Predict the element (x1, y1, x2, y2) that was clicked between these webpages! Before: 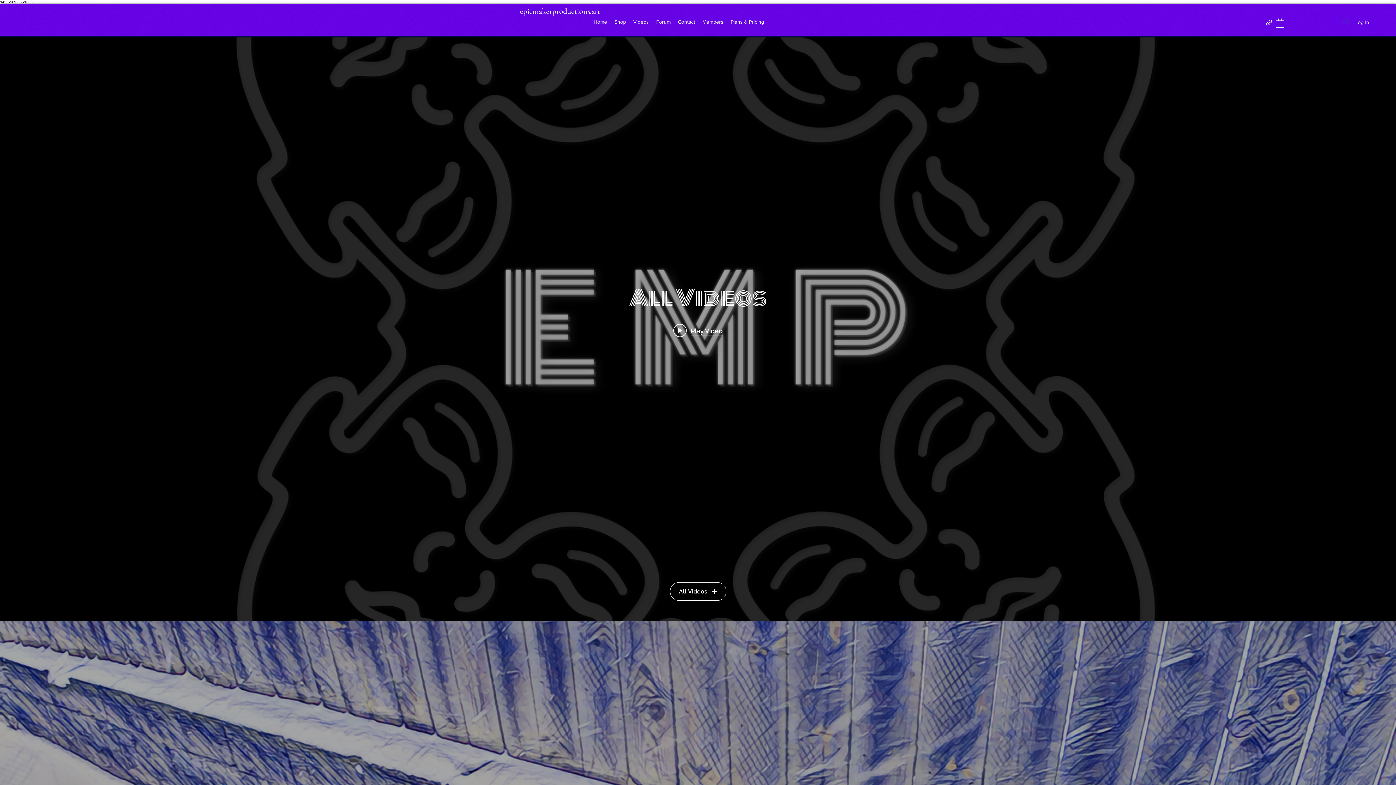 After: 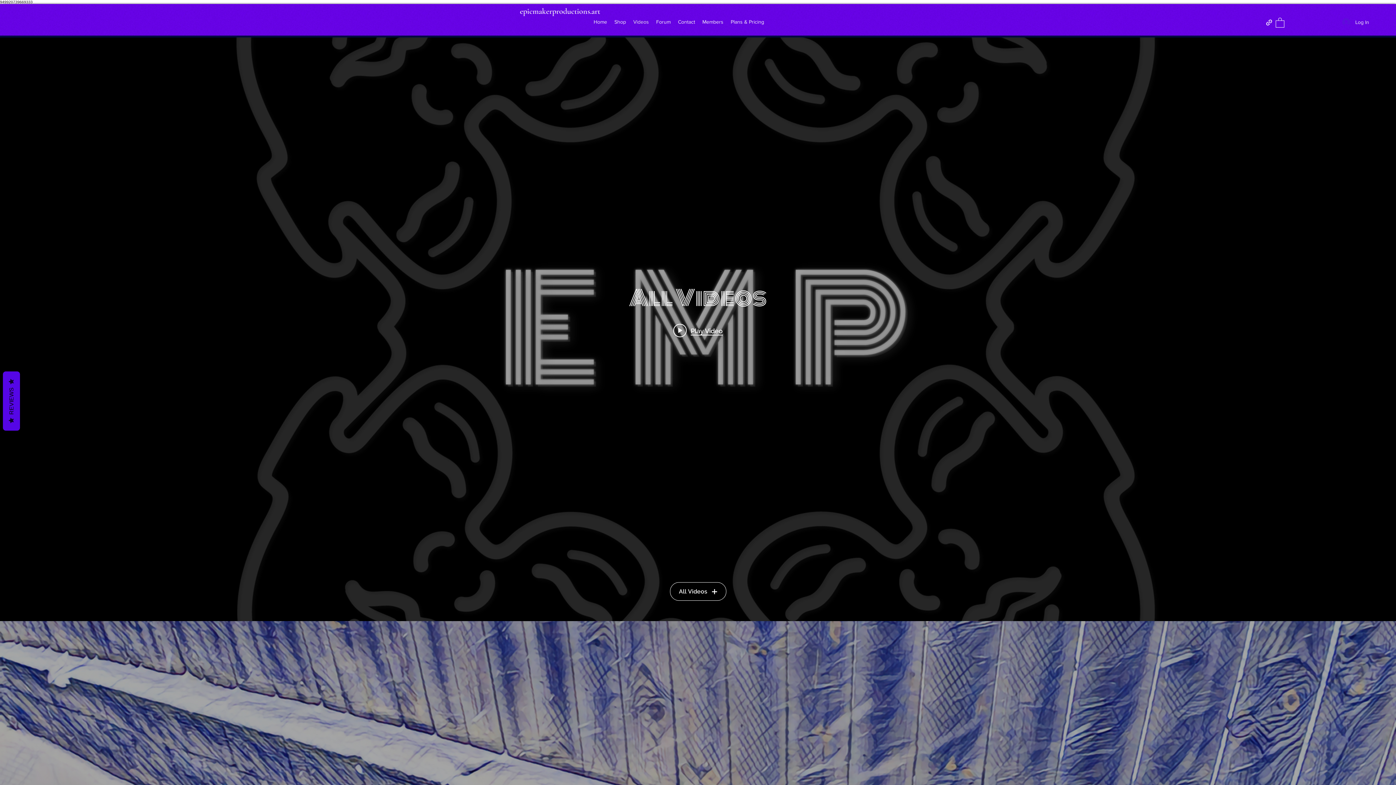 Action: bbox: (1276, 17, 1284, 27)